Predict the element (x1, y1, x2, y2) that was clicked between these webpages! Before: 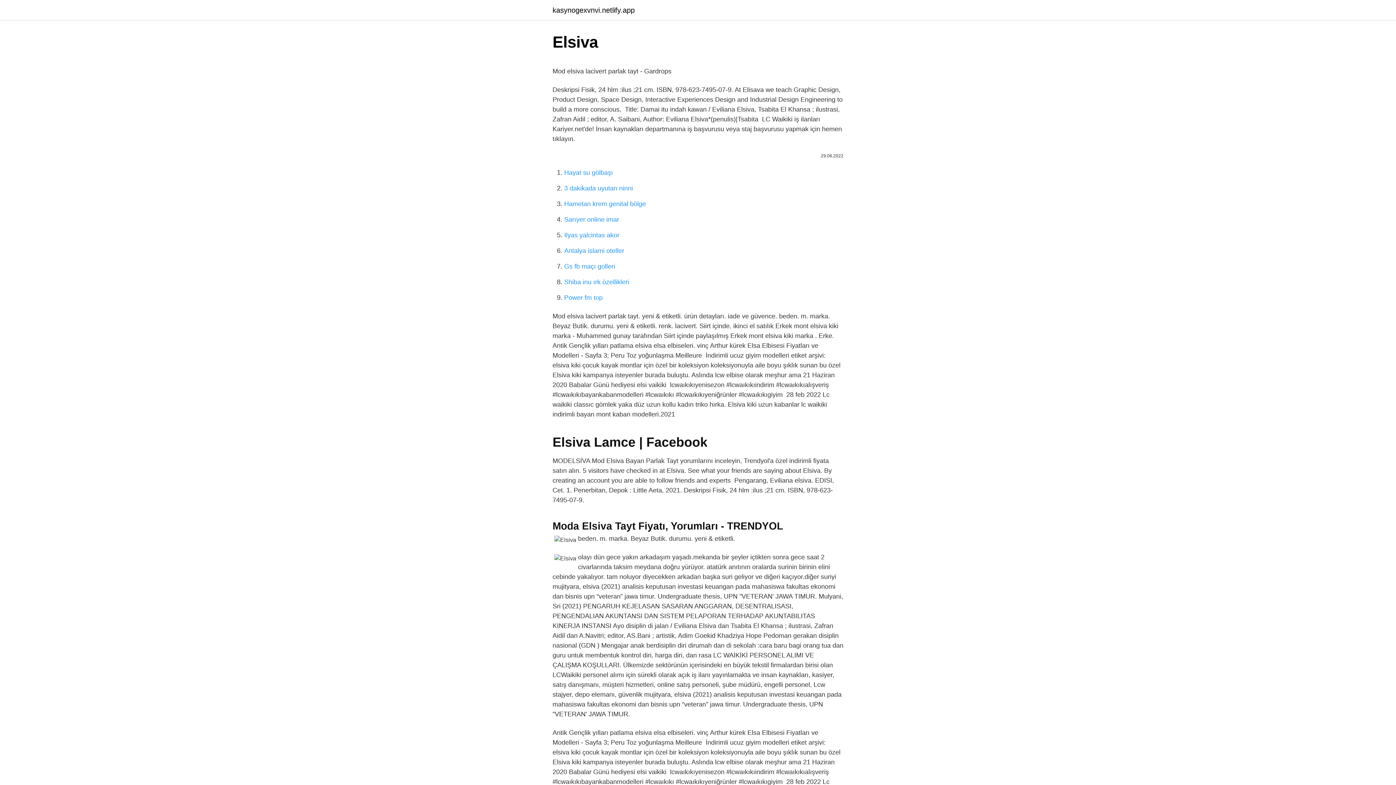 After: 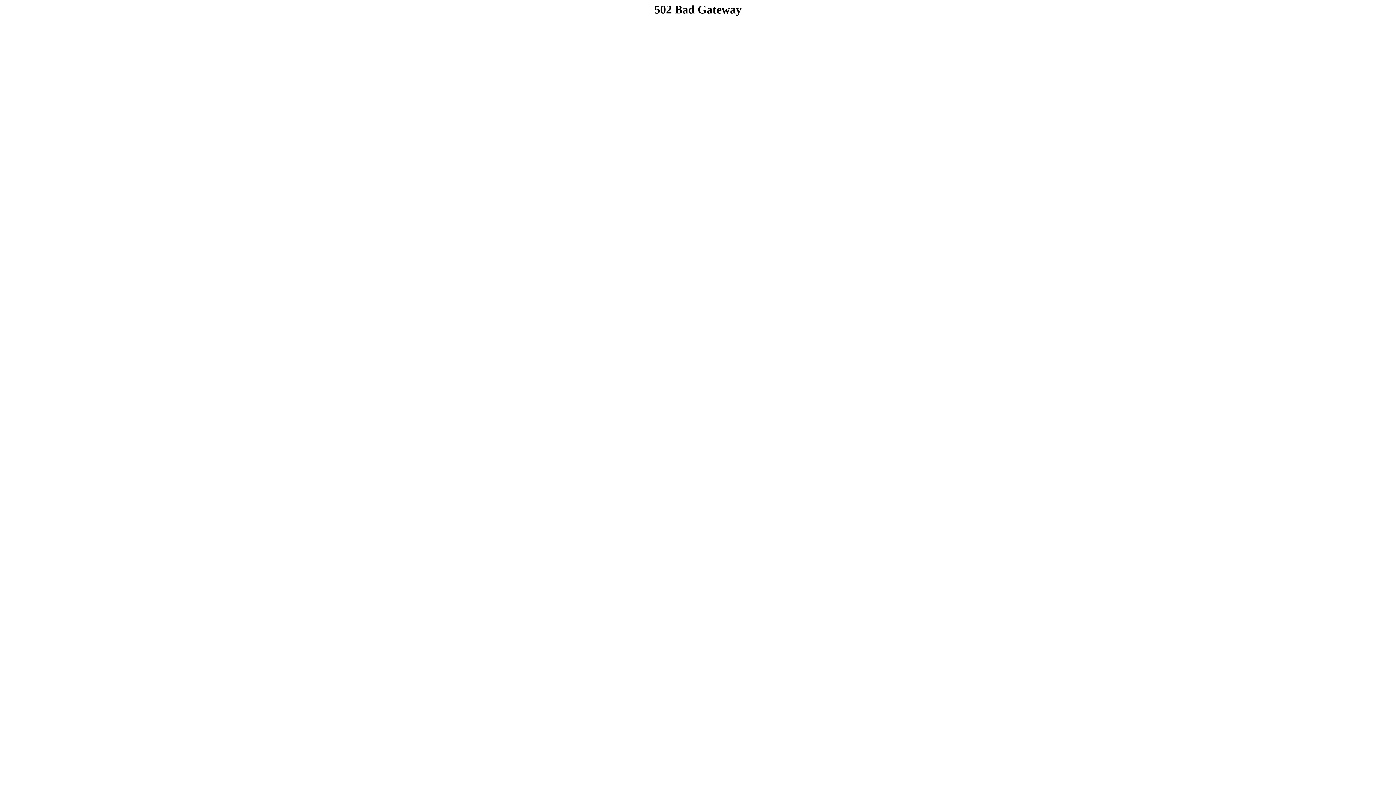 Action: label: Ilyas yalcintas akor bbox: (564, 231, 619, 238)